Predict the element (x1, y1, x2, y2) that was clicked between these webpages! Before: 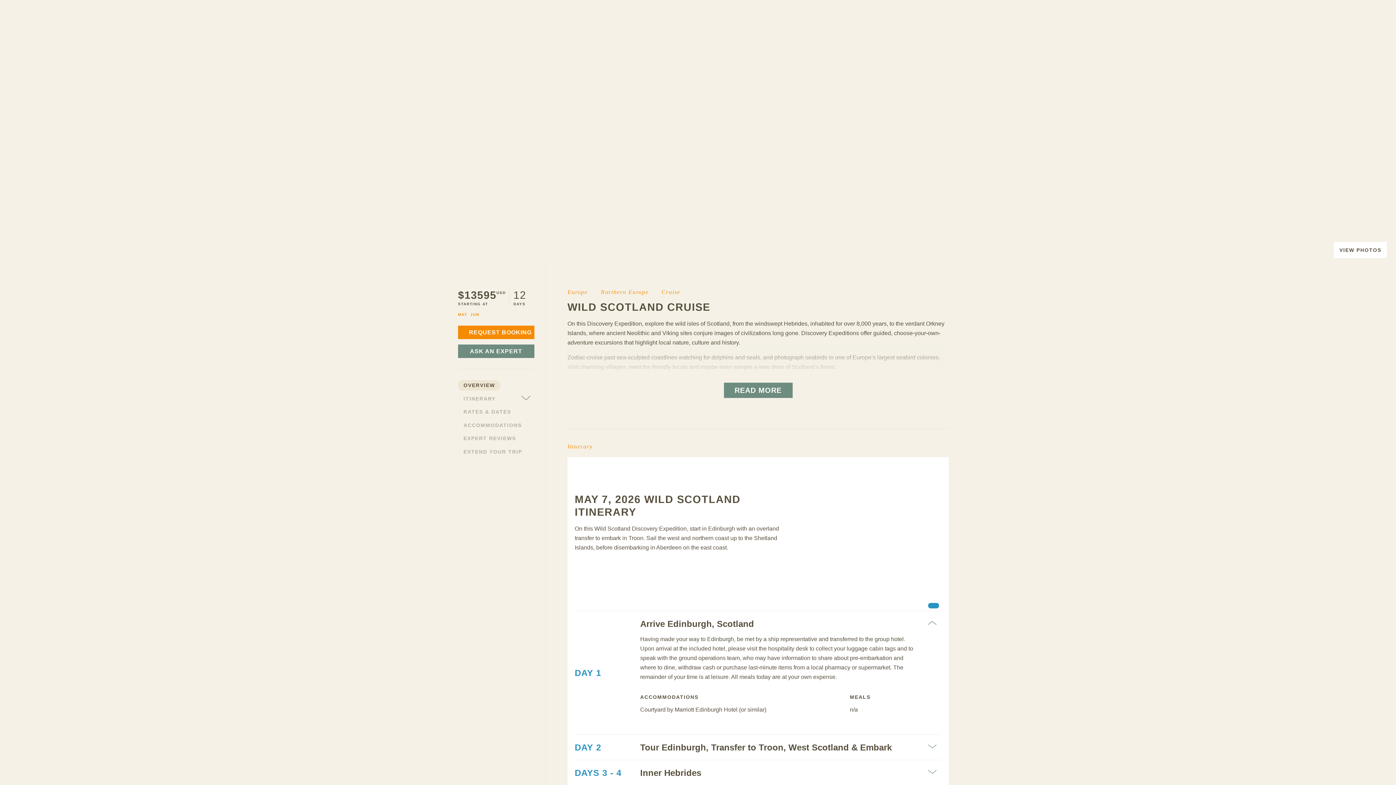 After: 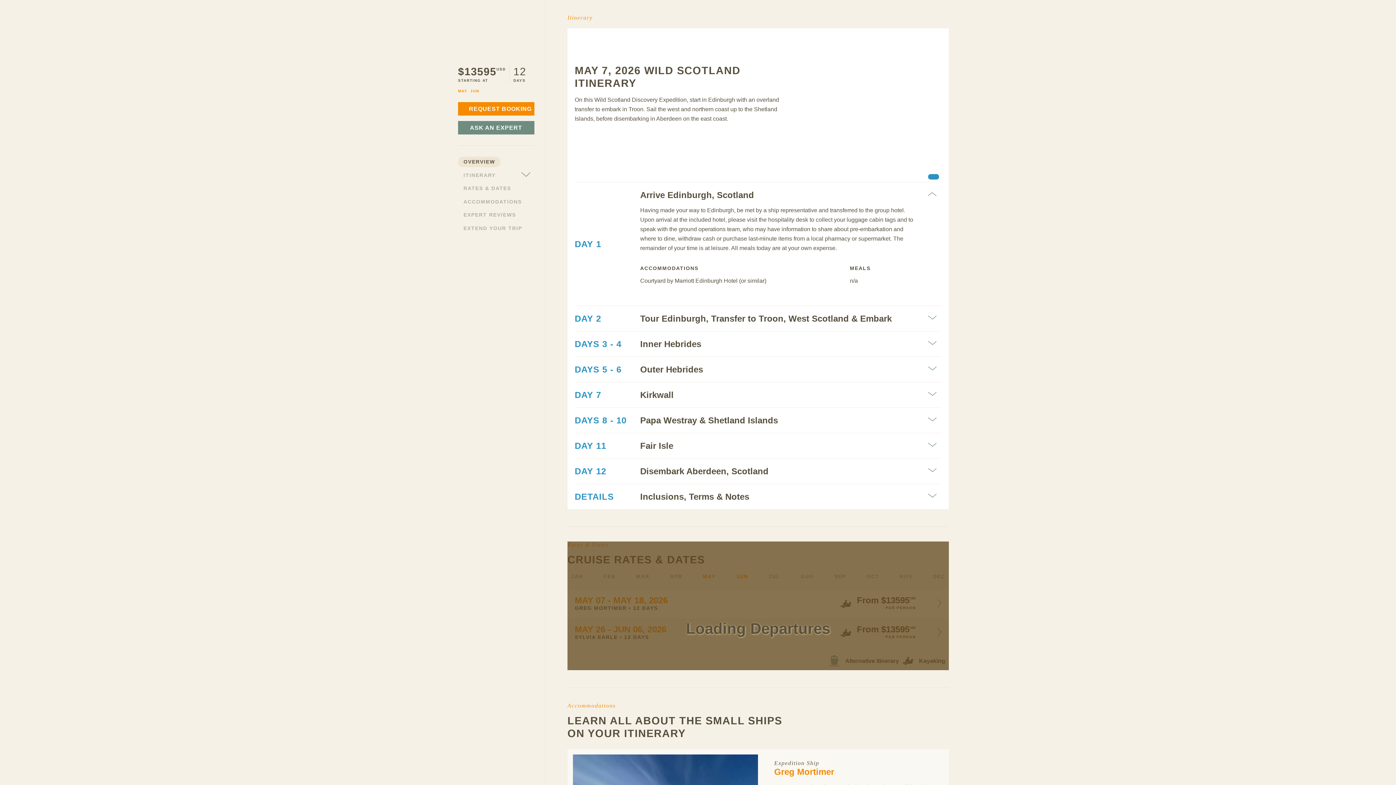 Action: label: ITINERARY bbox: (458, 393, 501, 404)